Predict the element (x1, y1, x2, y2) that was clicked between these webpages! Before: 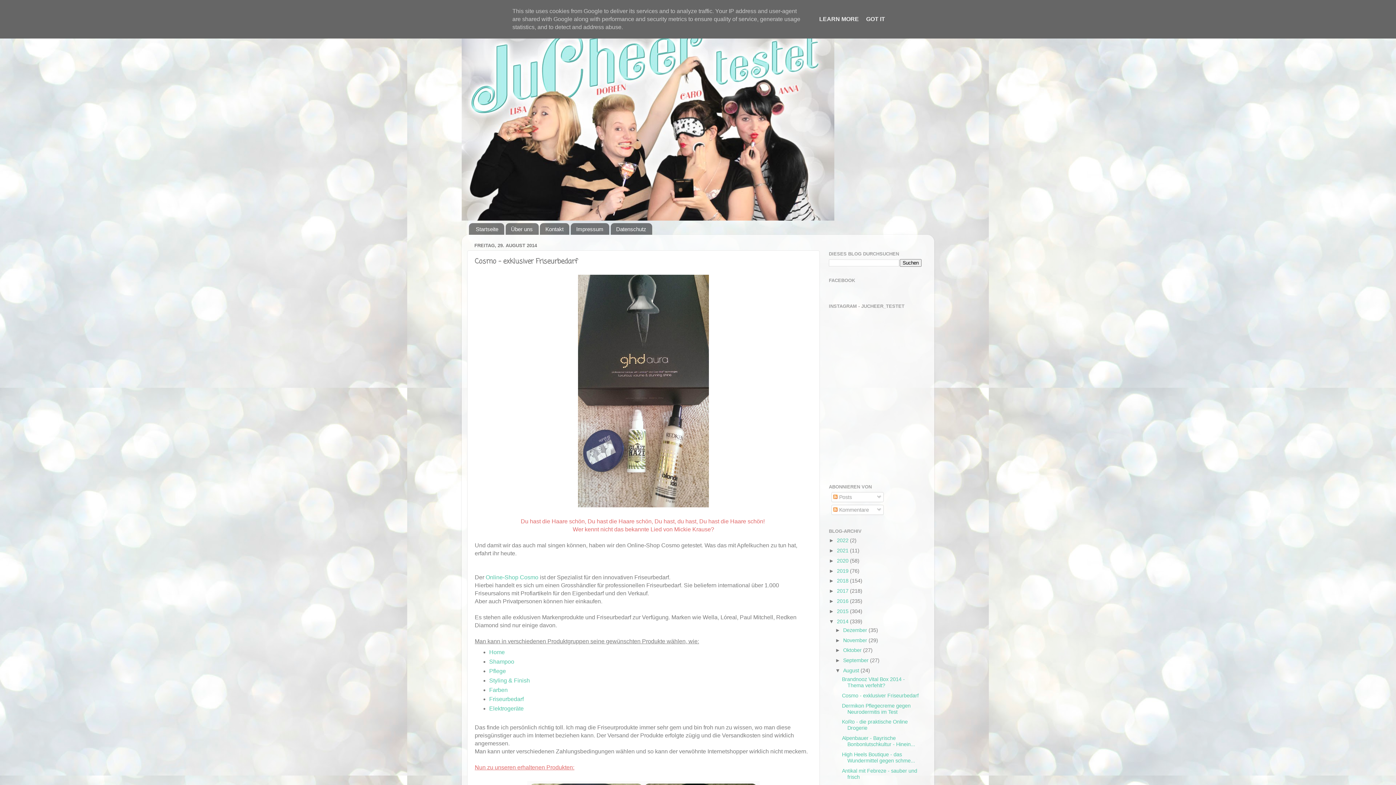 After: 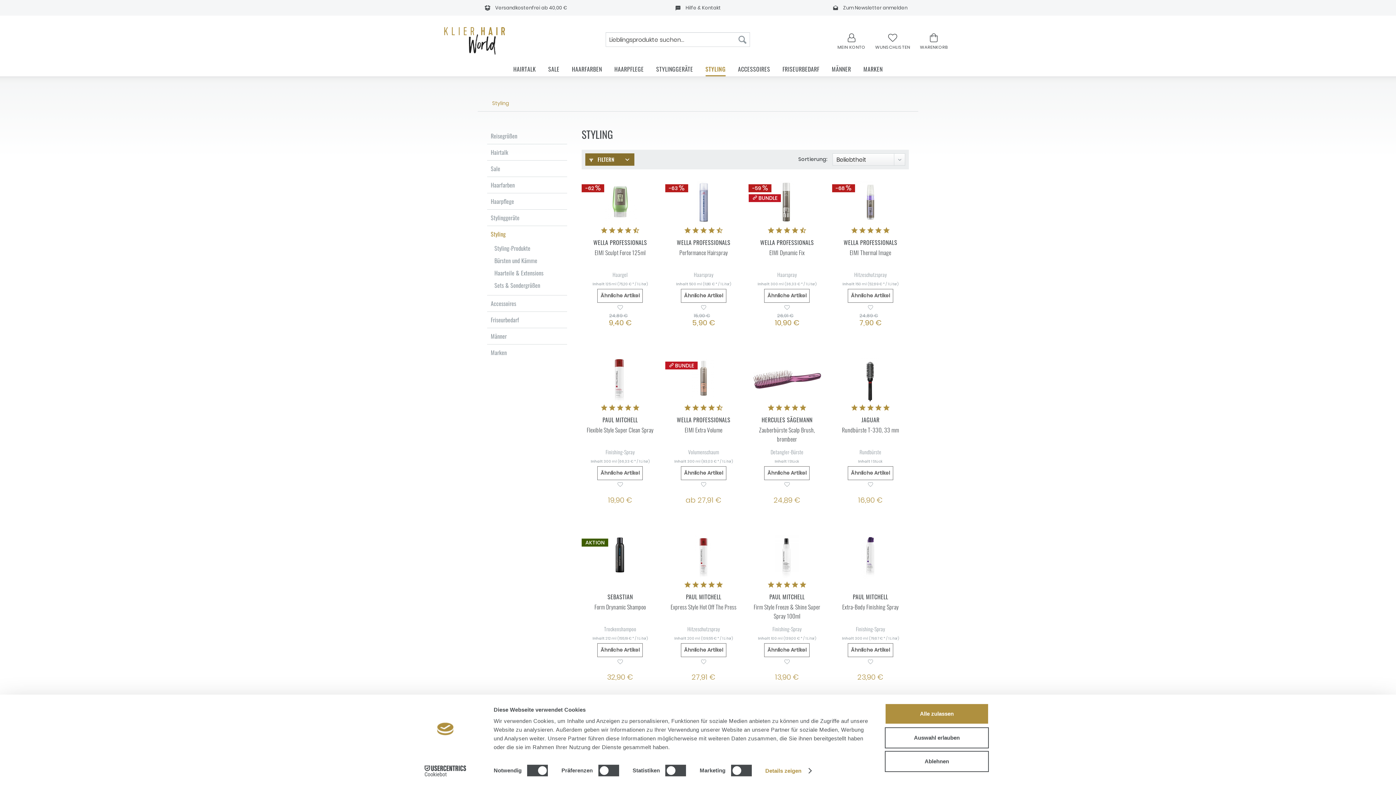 Action: bbox: (489, 677, 530, 683) label: Styling & Finish